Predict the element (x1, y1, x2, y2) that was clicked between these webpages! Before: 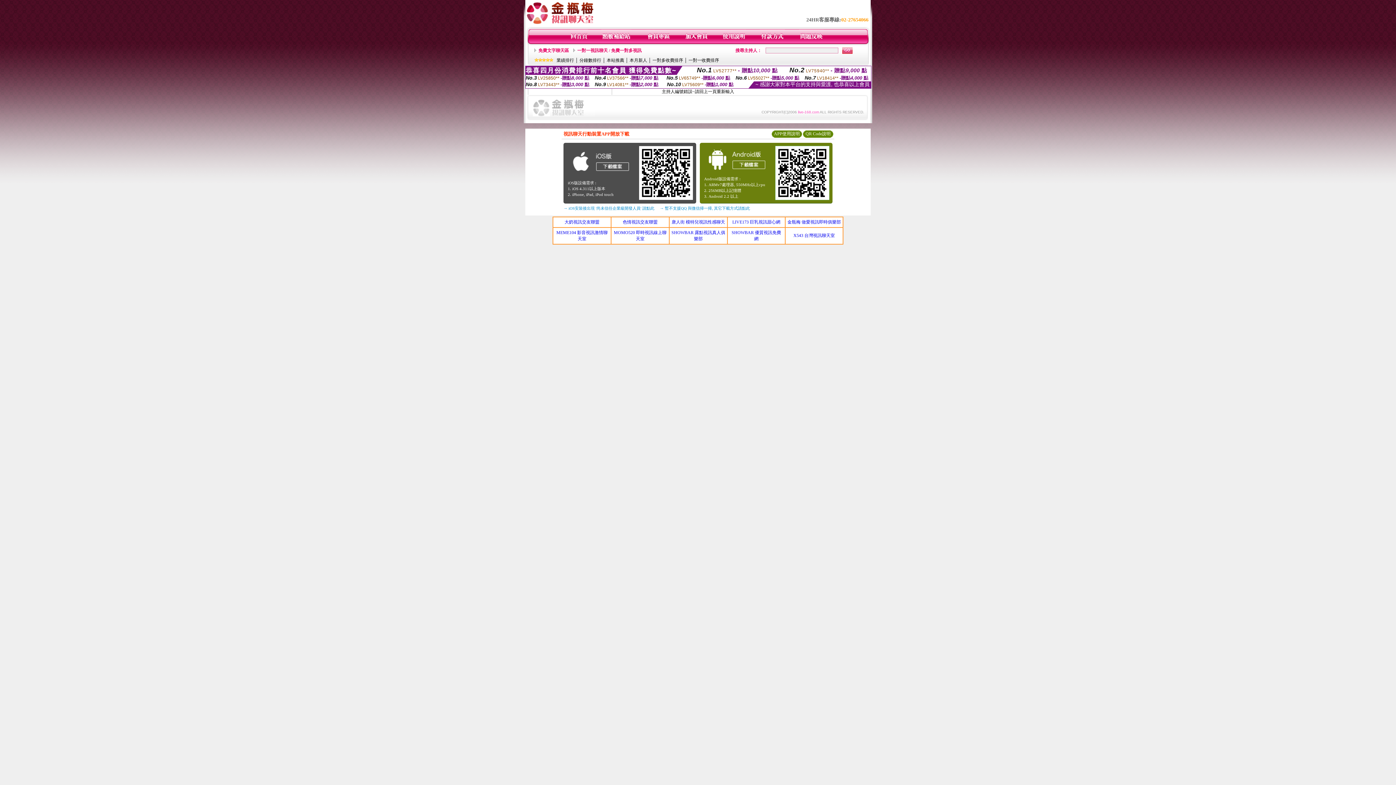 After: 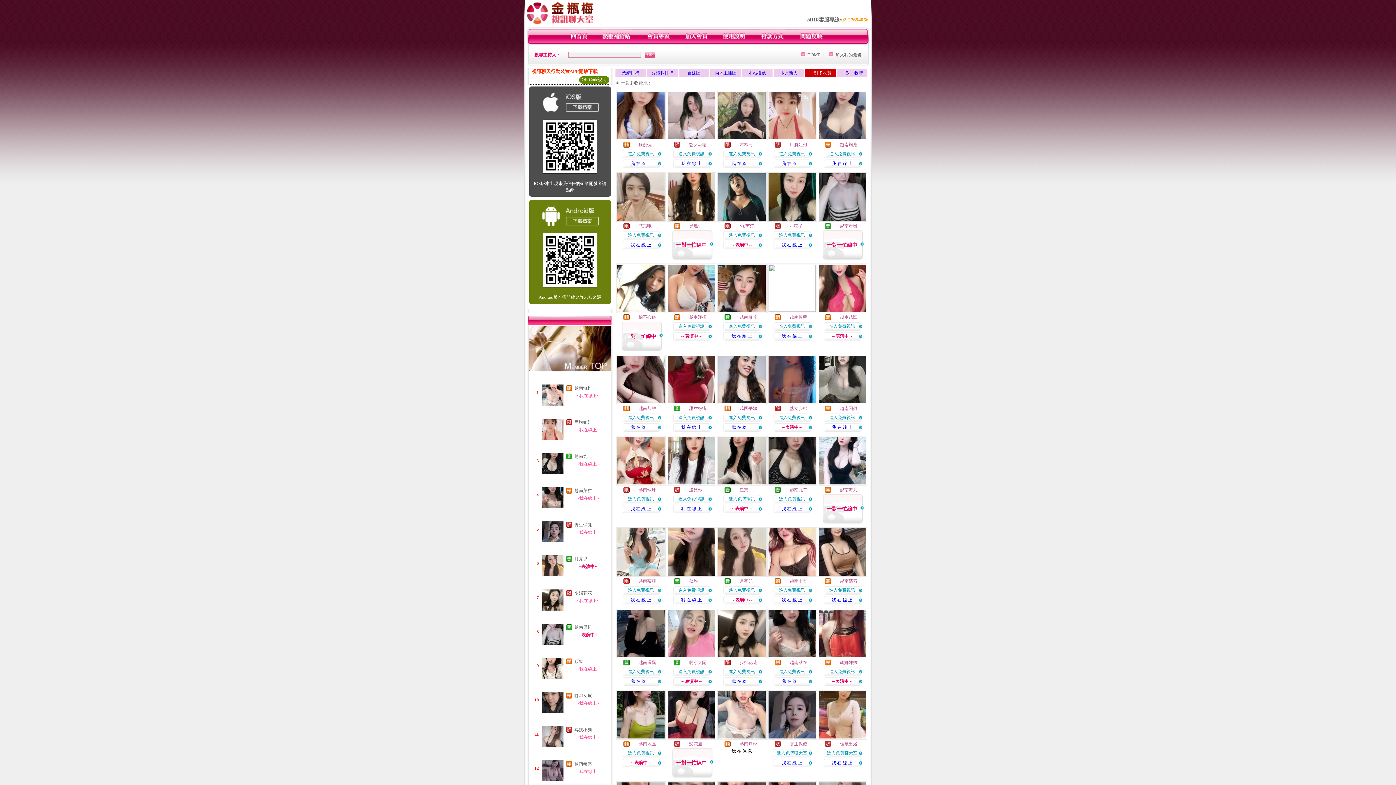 Action: label: 一對多收費排序 bbox: (652, 57, 683, 62)